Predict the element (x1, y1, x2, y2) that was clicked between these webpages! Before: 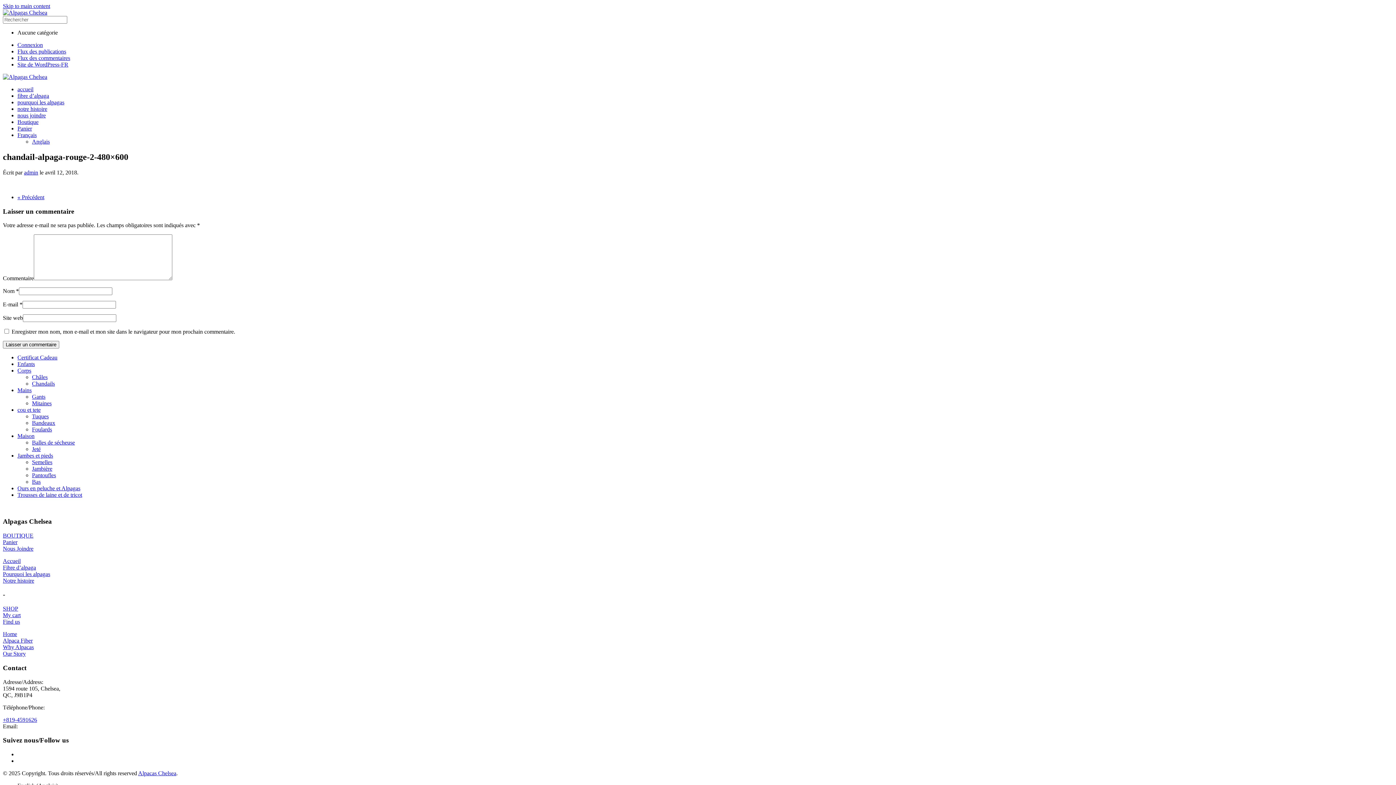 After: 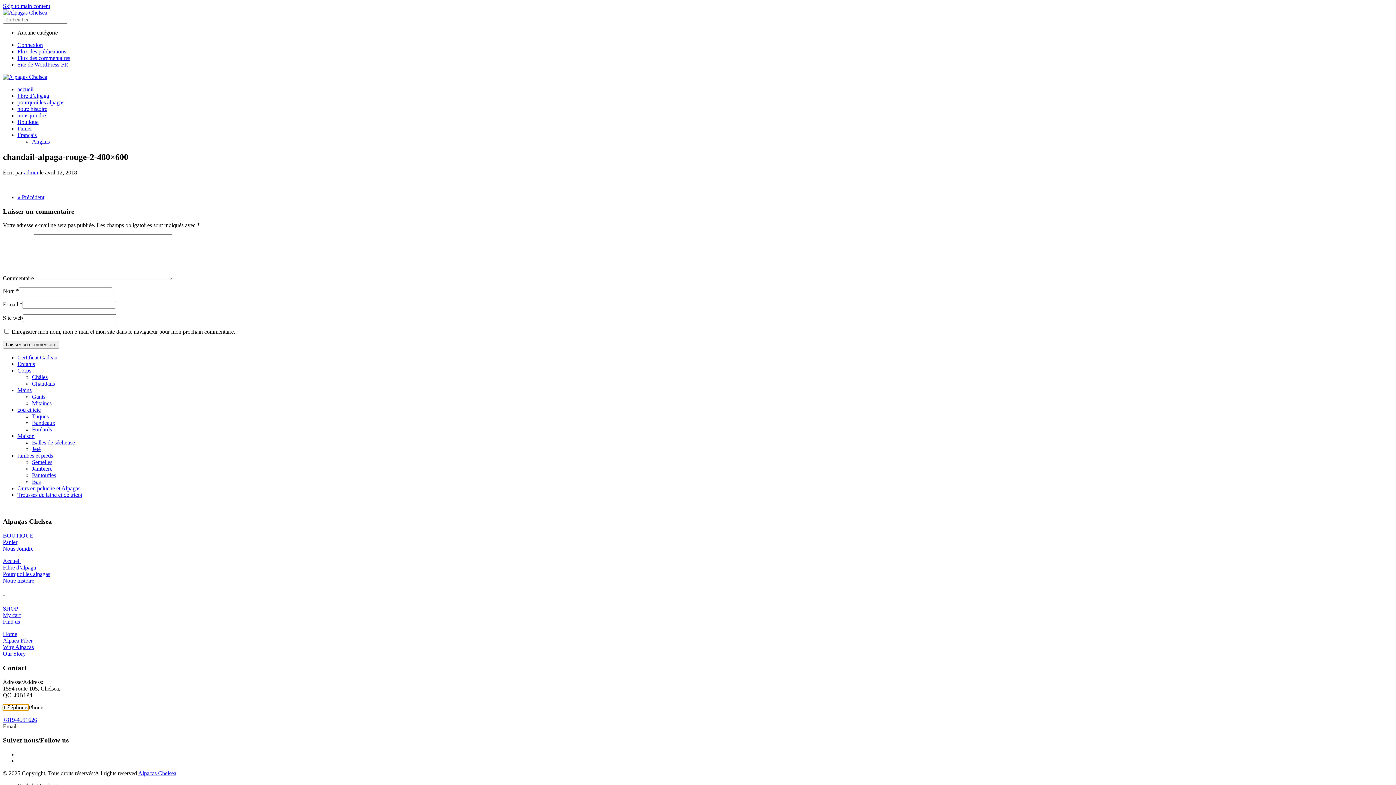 Action: bbox: (2, 704, 28, 710) label: Téléphone/